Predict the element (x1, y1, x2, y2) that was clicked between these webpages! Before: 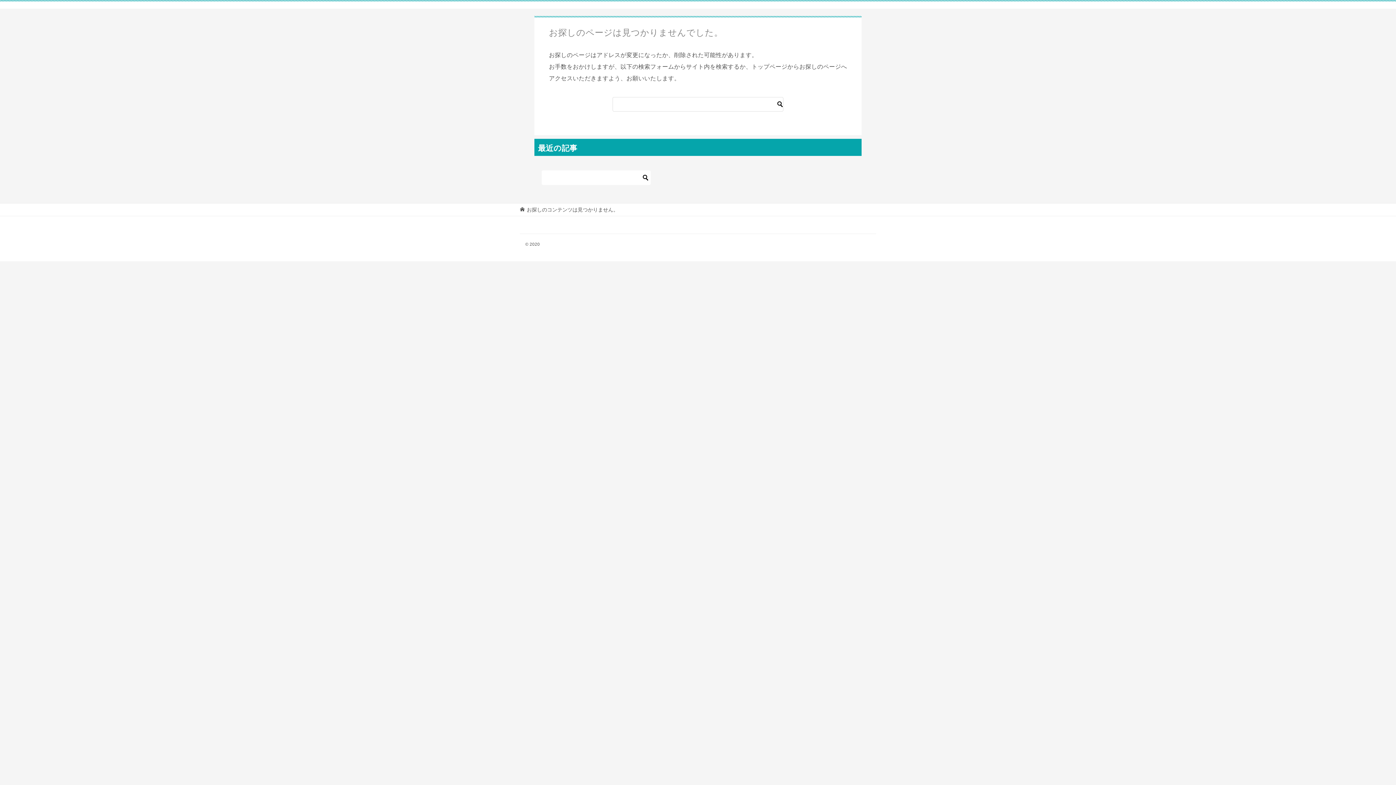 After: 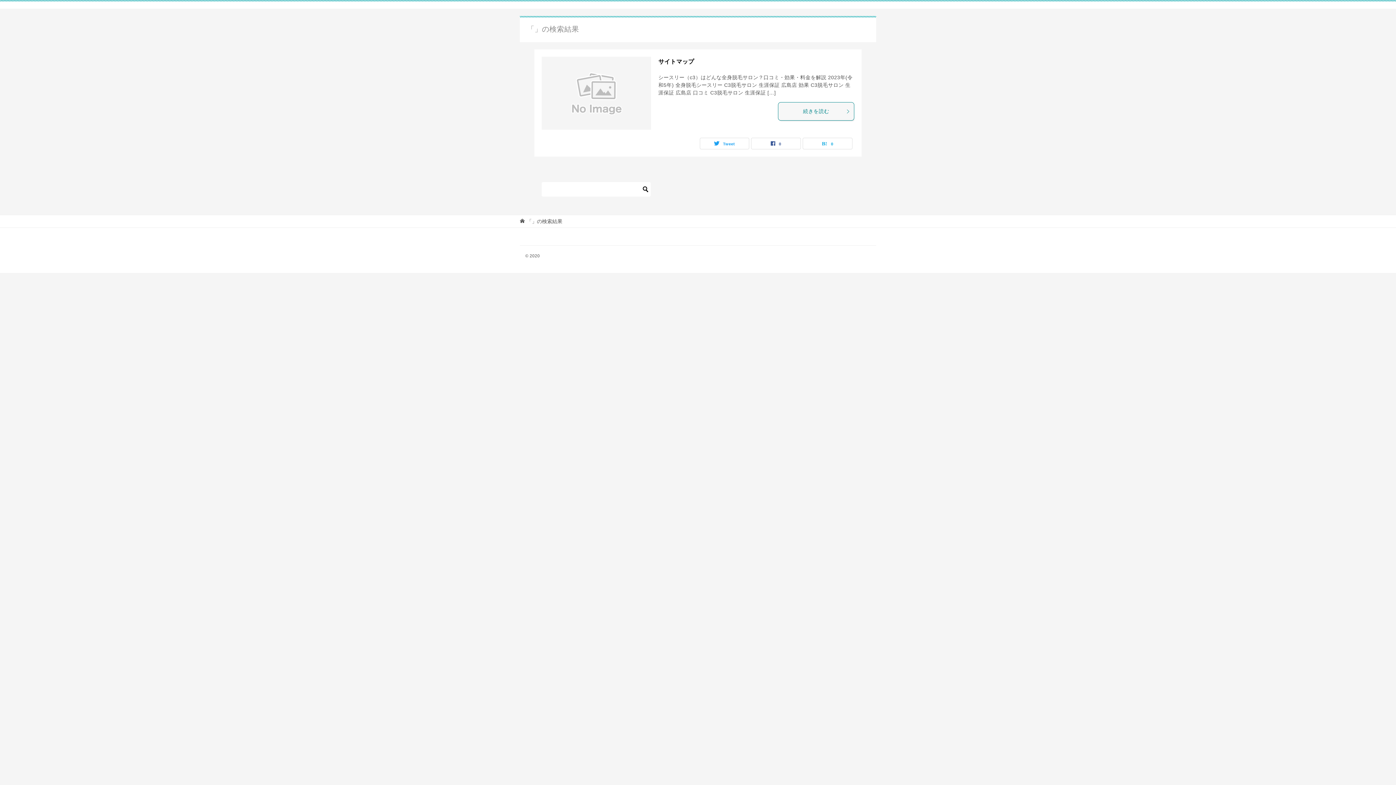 Action: bbox: (777, 97, 783, 111)